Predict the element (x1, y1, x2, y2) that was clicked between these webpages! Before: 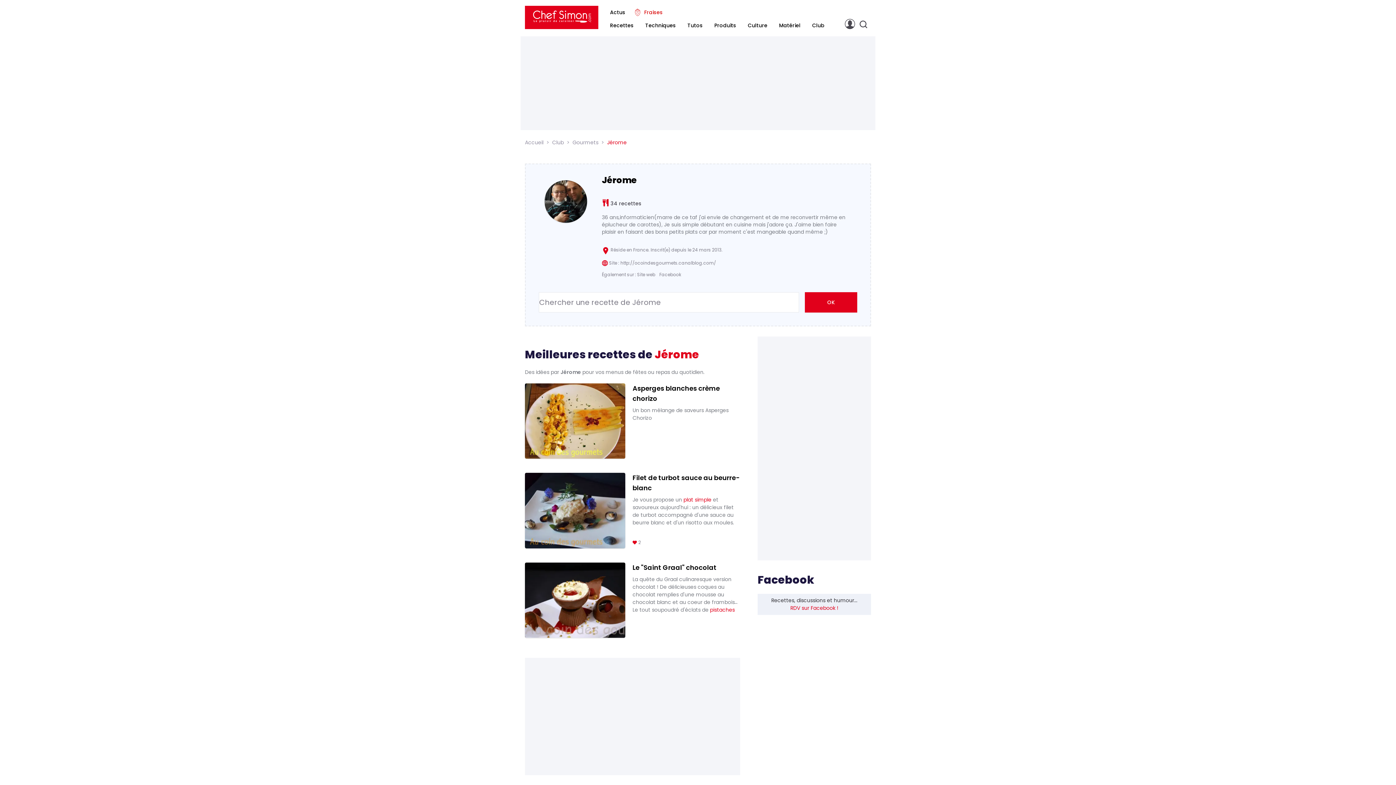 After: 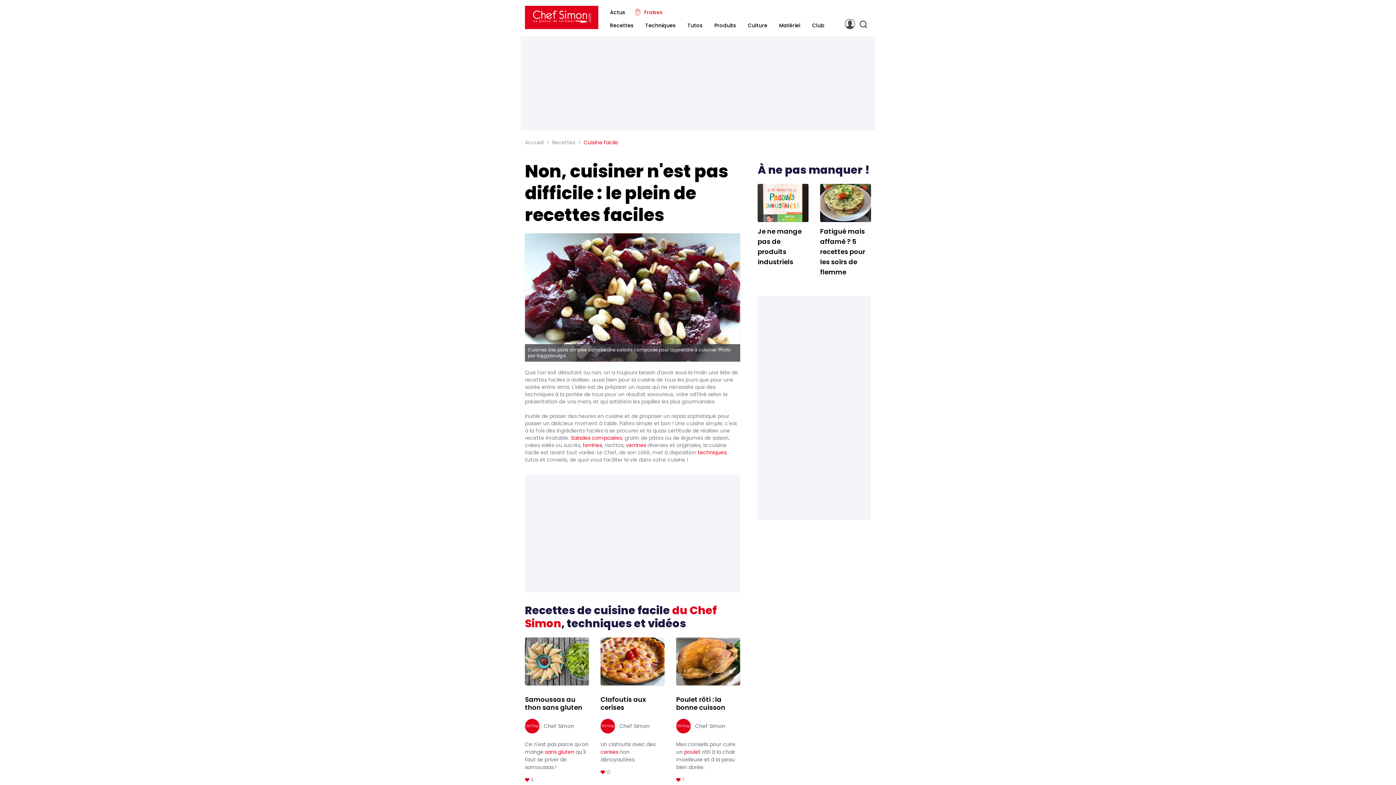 Action: bbox: (683, 496, 711, 503) label: plat simple